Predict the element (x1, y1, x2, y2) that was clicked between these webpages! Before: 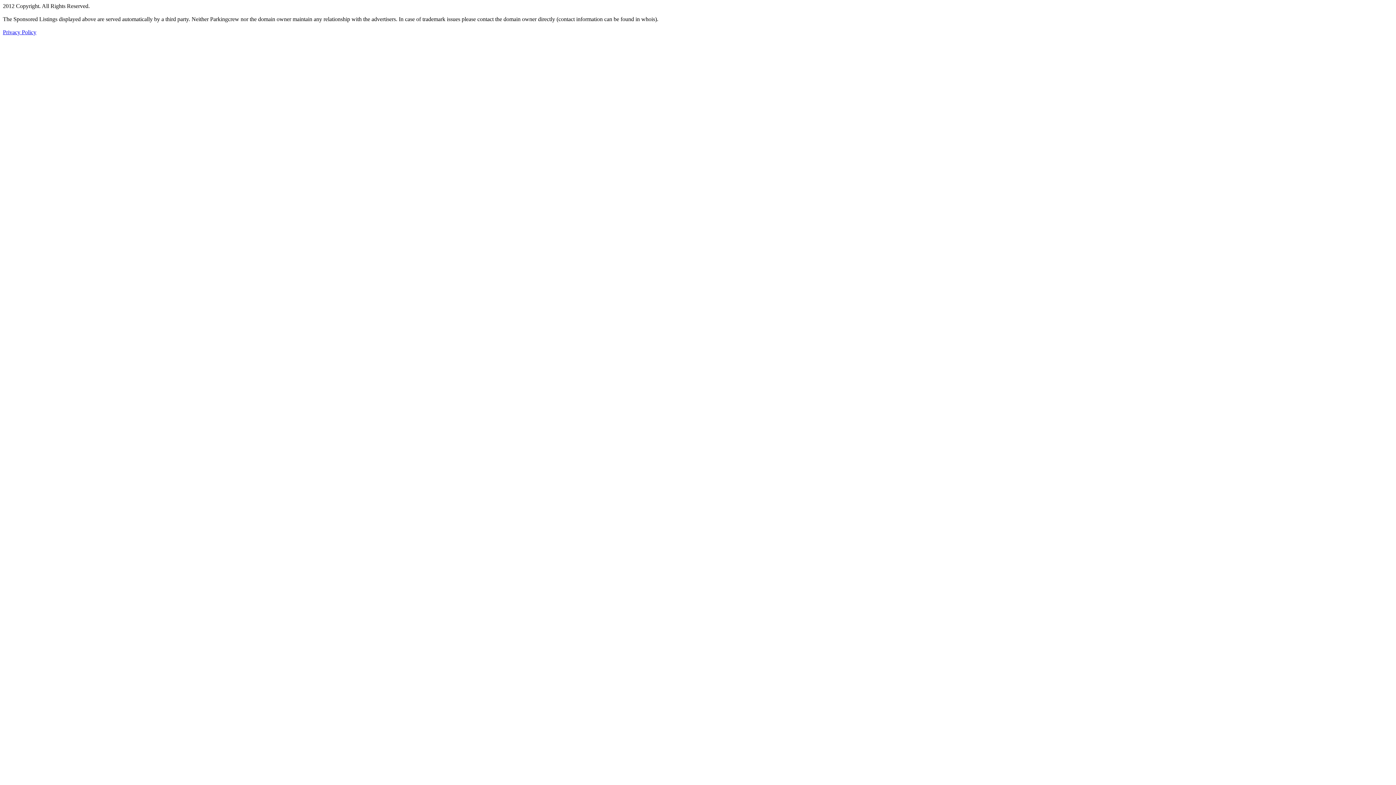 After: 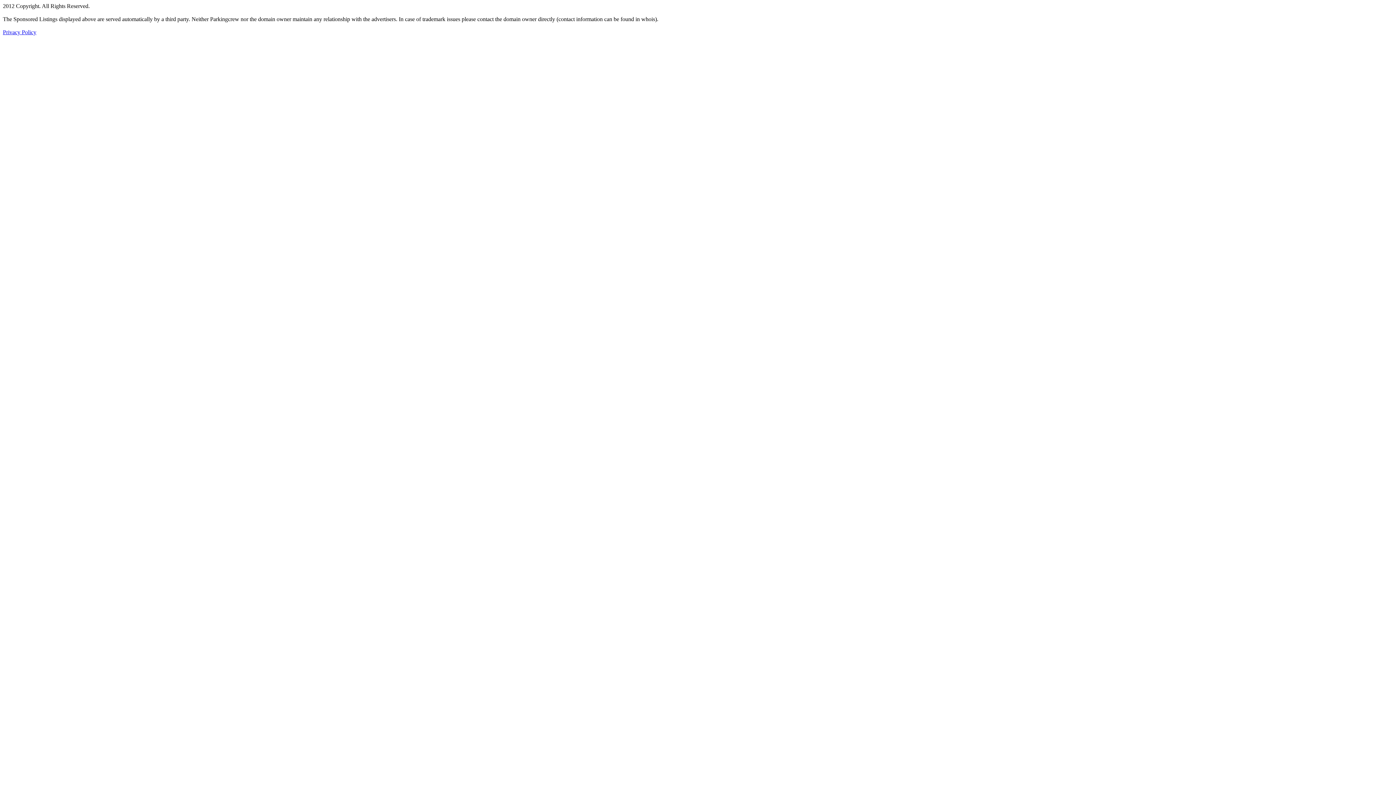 Action: label: Privacy Policy bbox: (2, 29, 36, 35)